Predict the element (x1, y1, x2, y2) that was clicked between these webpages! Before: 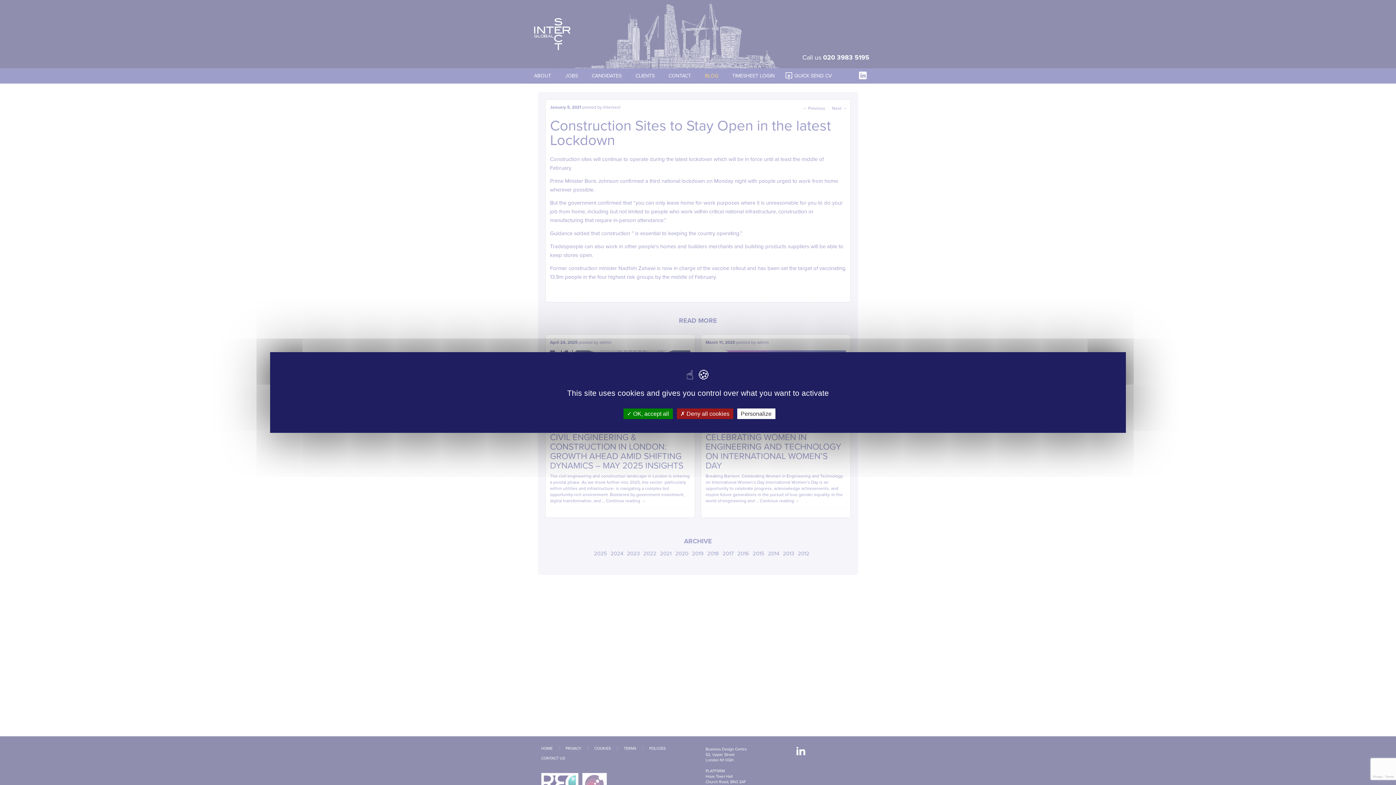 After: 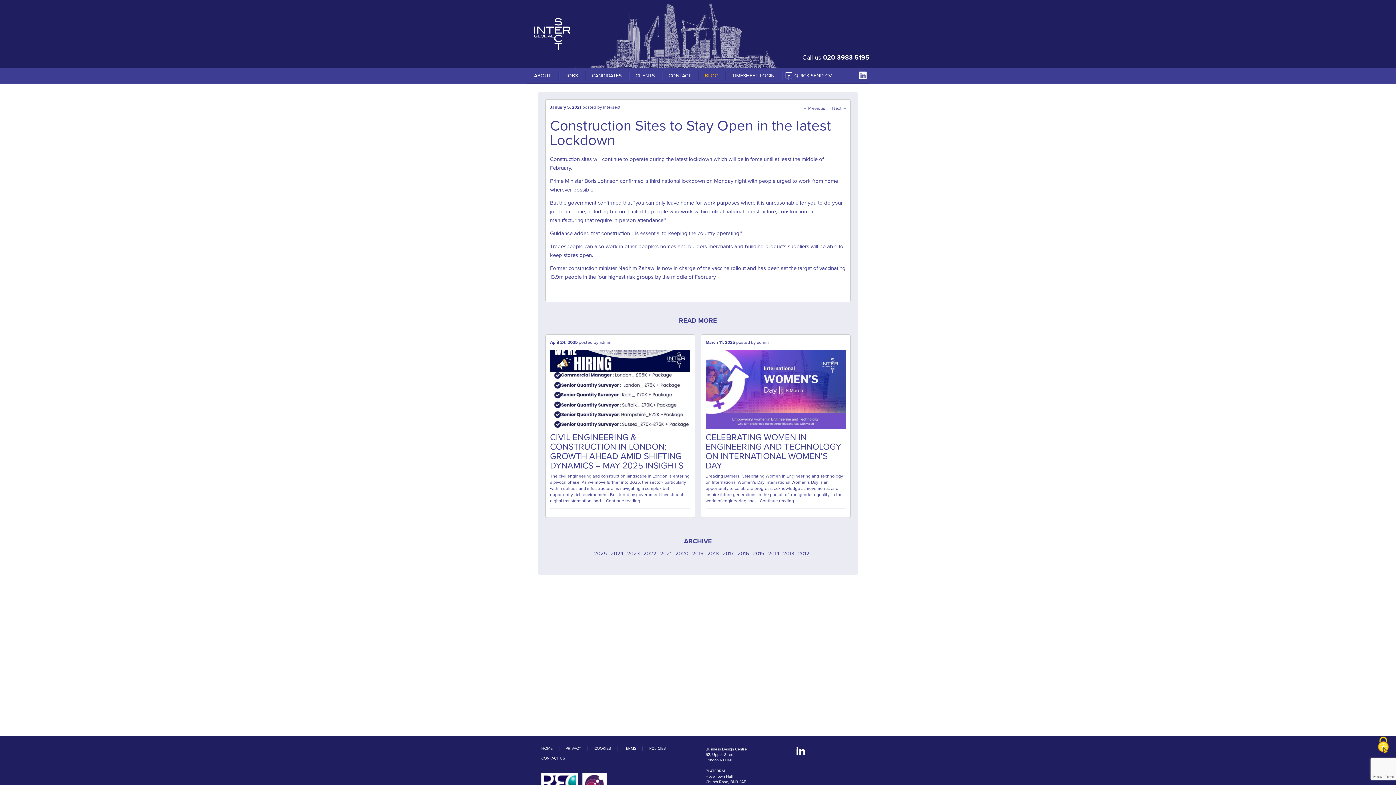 Action: bbox: (623, 408, 672, 419) label:  OK, accept all